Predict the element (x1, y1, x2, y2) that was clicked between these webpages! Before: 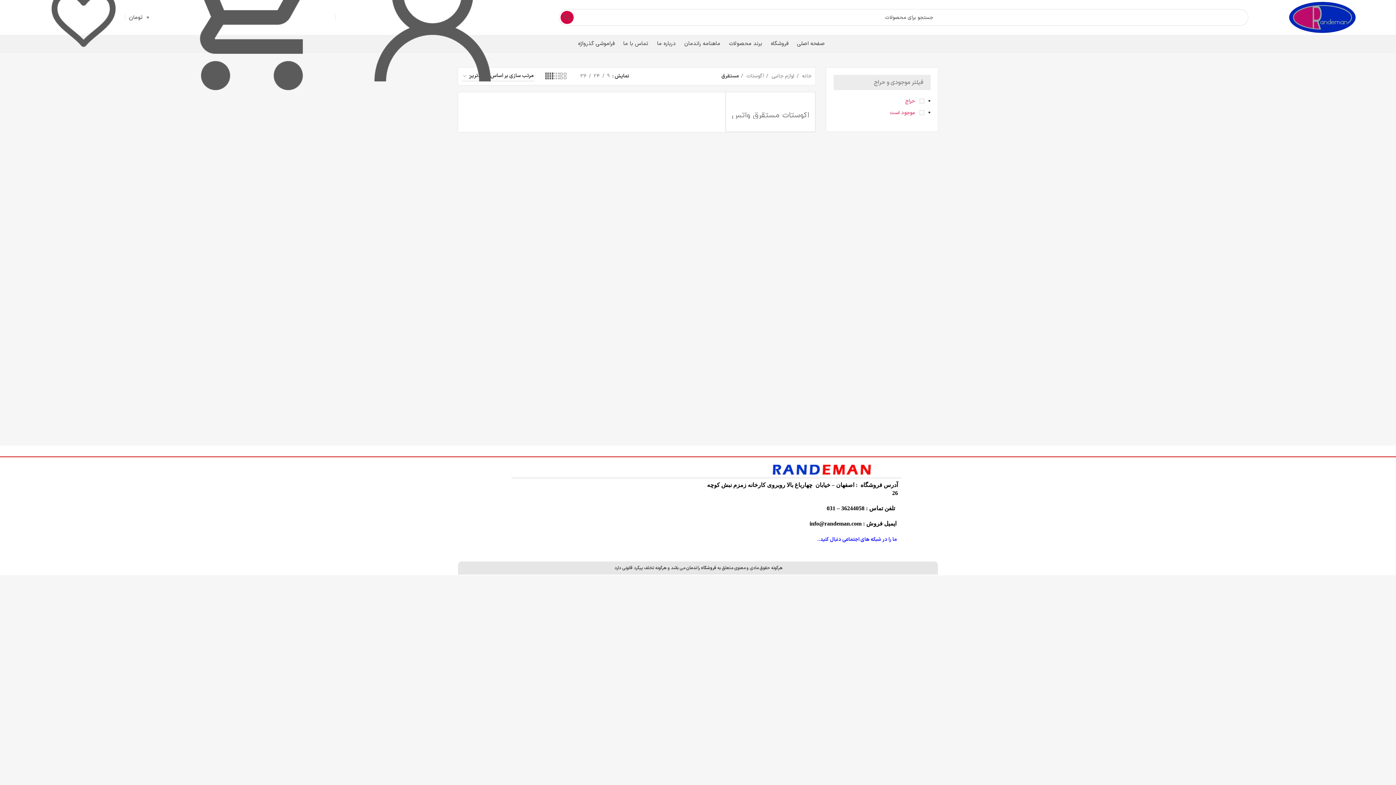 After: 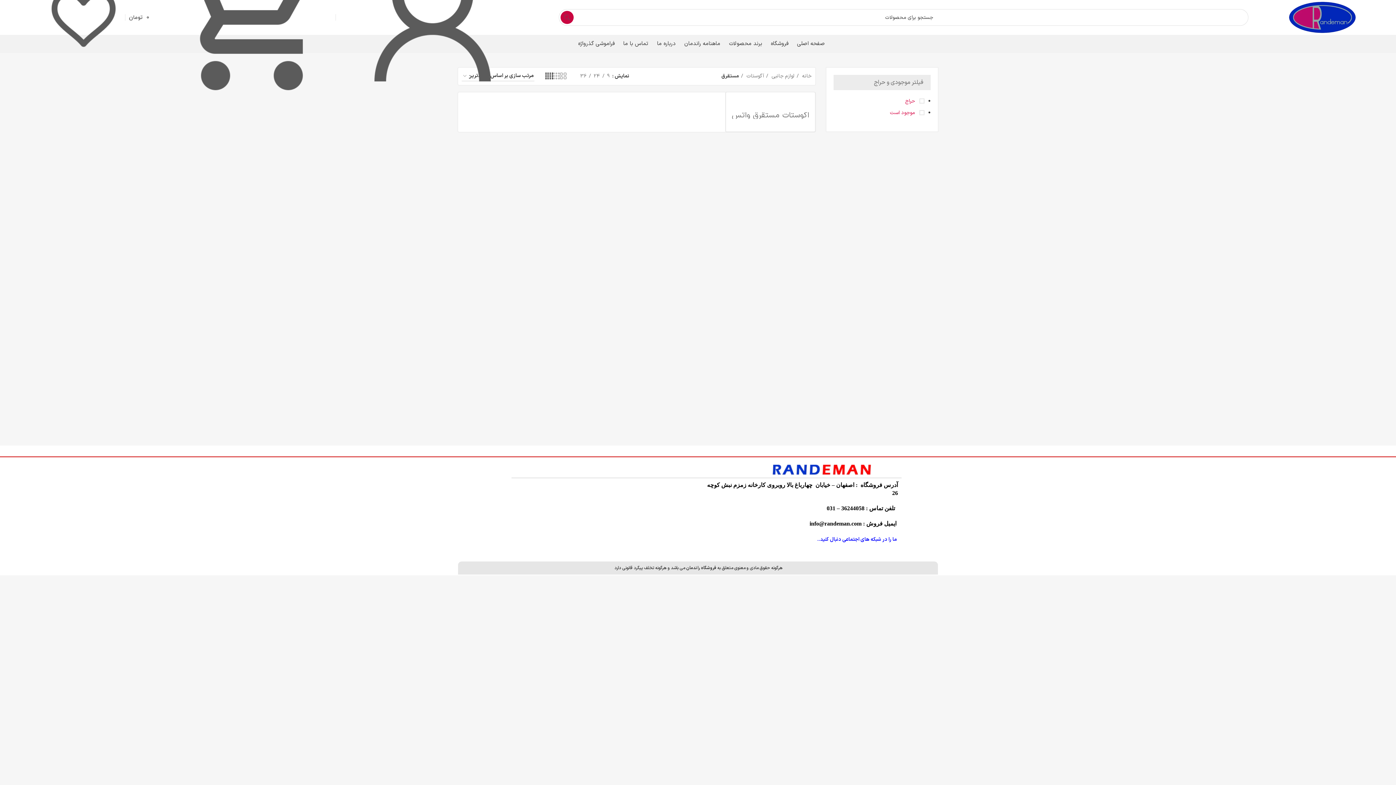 Action: bbox: (560, 10, 573, 24) label: جست و جو 